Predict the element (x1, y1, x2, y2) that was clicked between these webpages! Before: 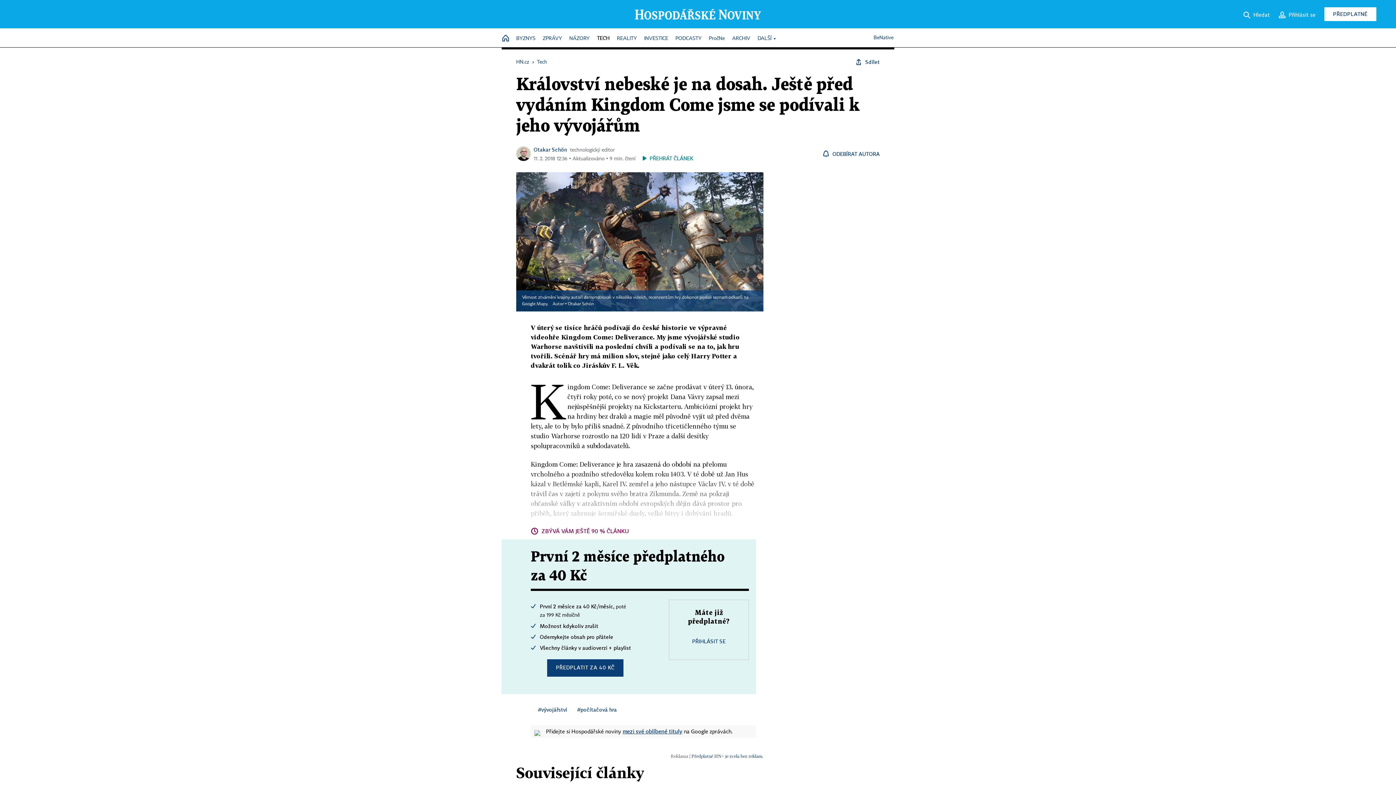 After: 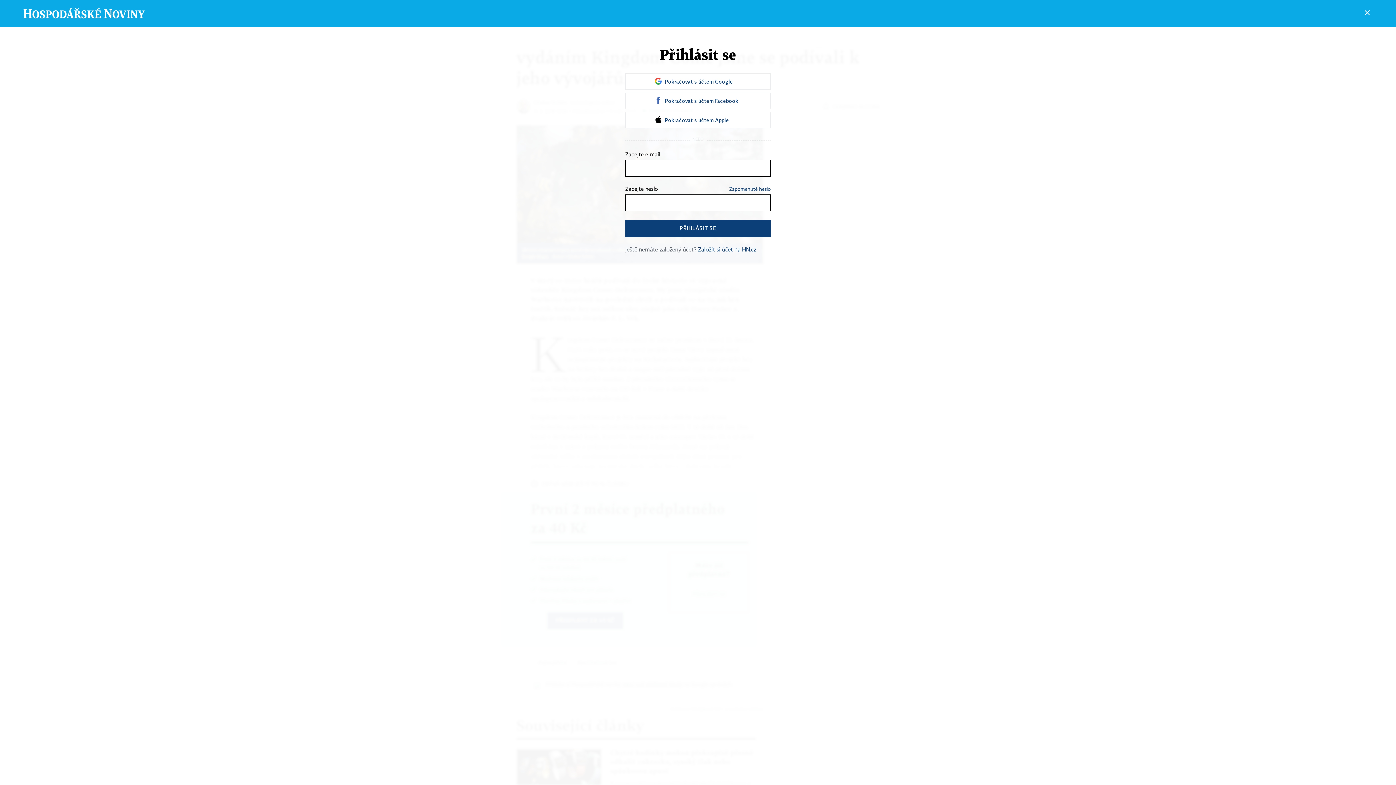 Action: label: PŘIHLÁSIT SE bbox: (692, 638, 725, 645)